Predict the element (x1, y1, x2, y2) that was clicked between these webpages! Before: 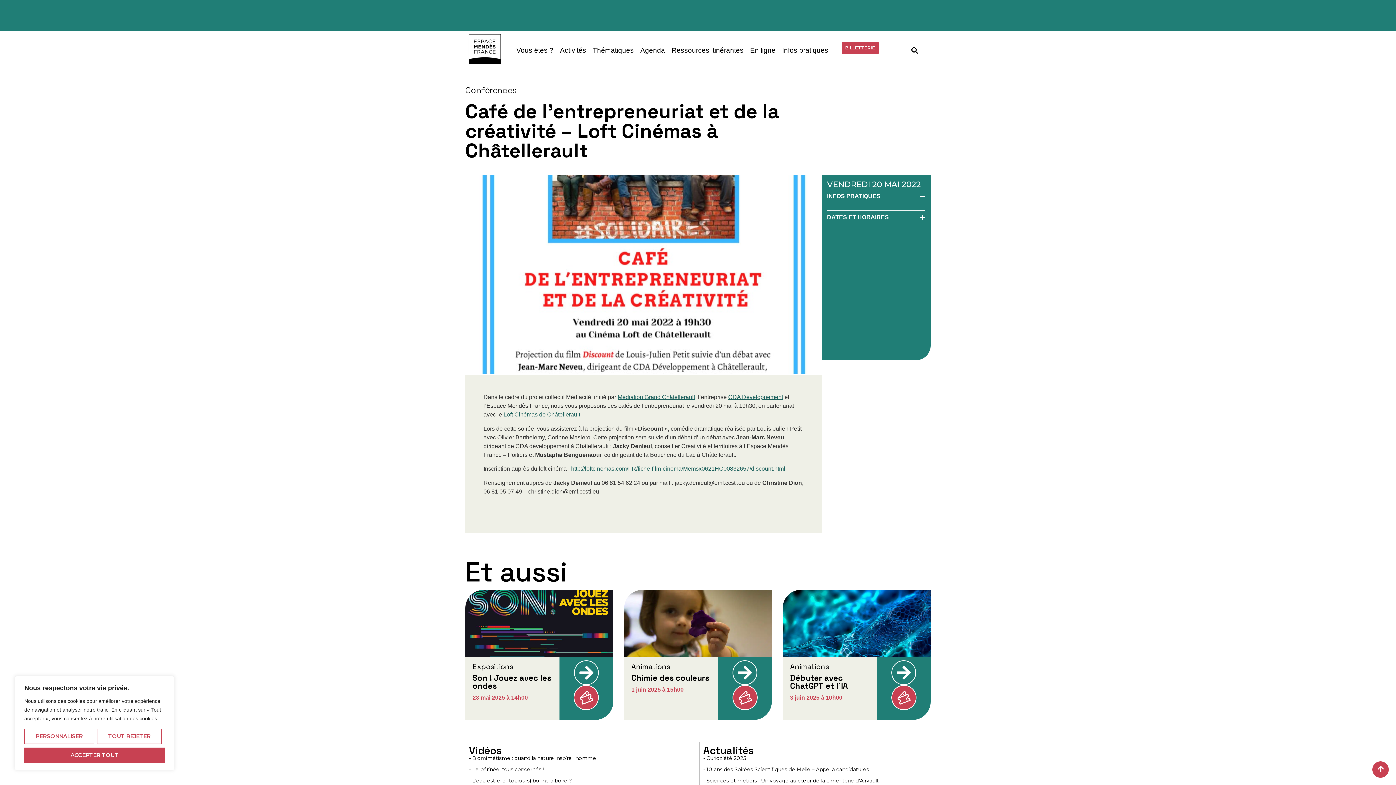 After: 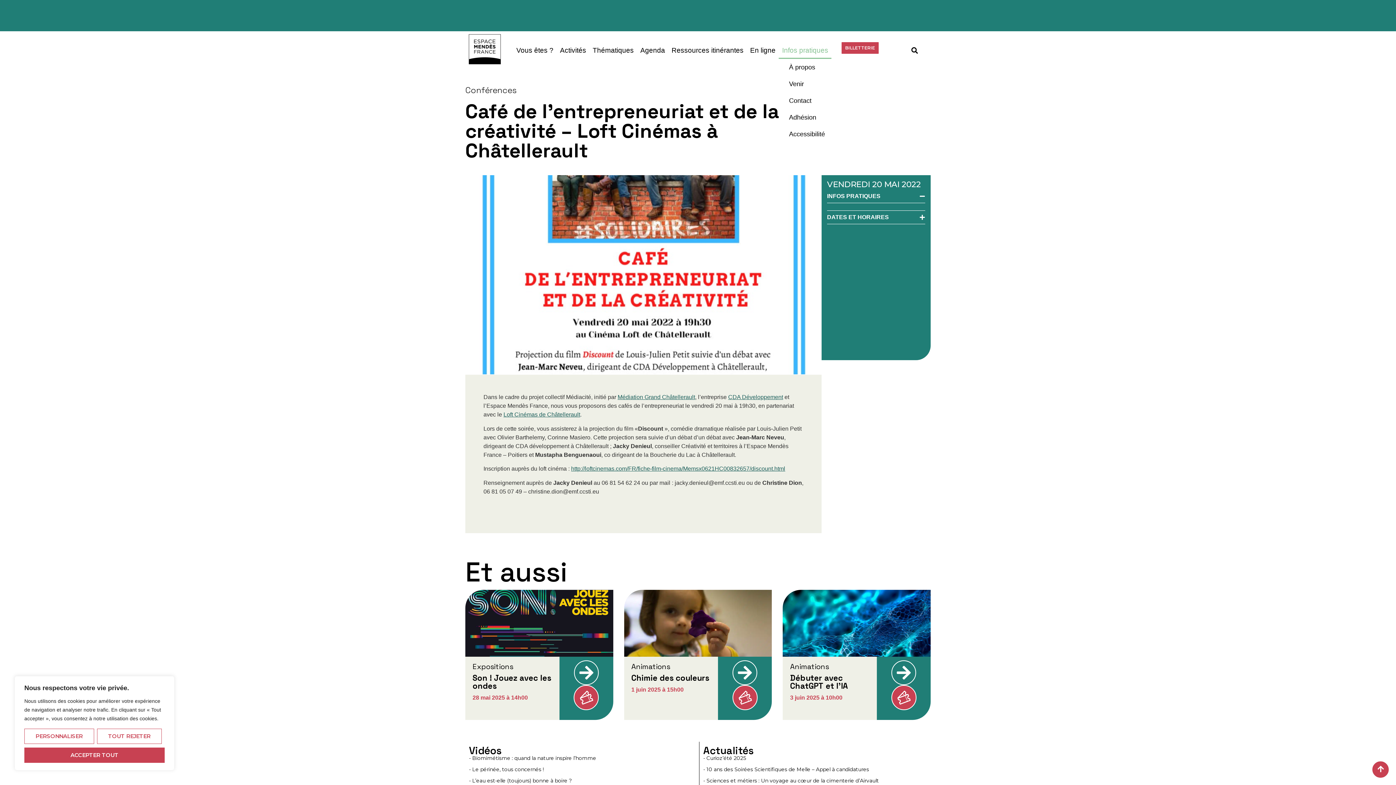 Action: label: Infos pratiques bbox: (779, 42, 831, 58)